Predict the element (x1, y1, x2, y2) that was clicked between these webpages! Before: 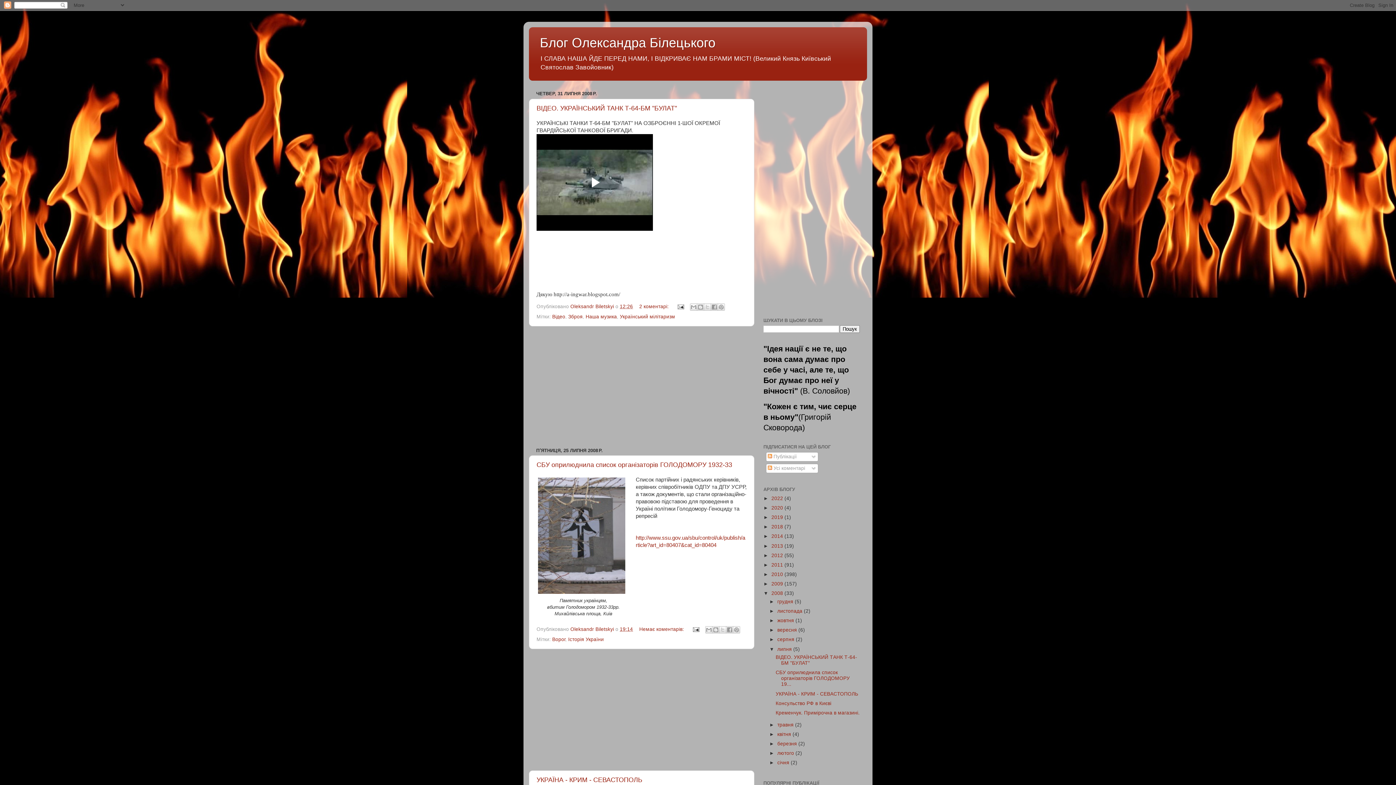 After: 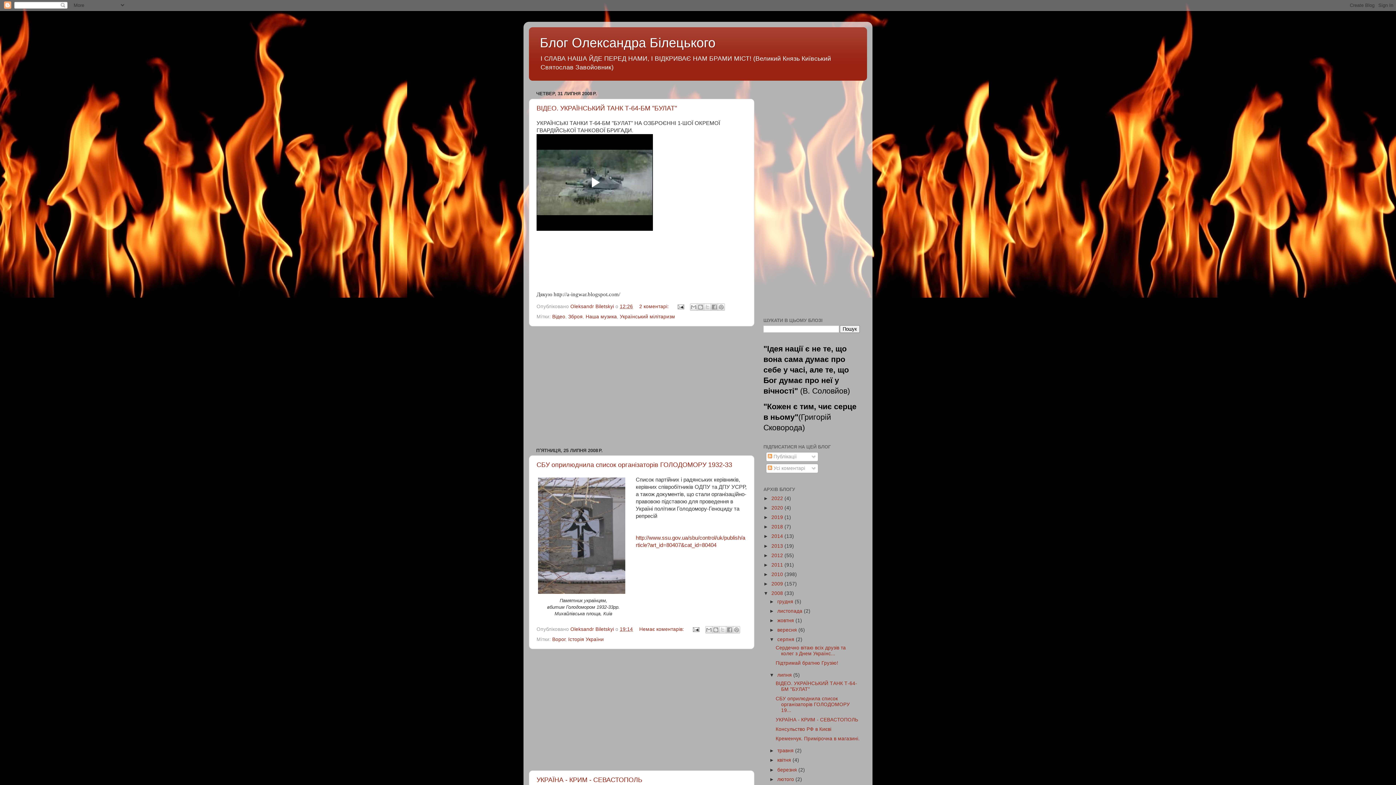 Action: label: ►   bbox: (769, 637, 777, 642)